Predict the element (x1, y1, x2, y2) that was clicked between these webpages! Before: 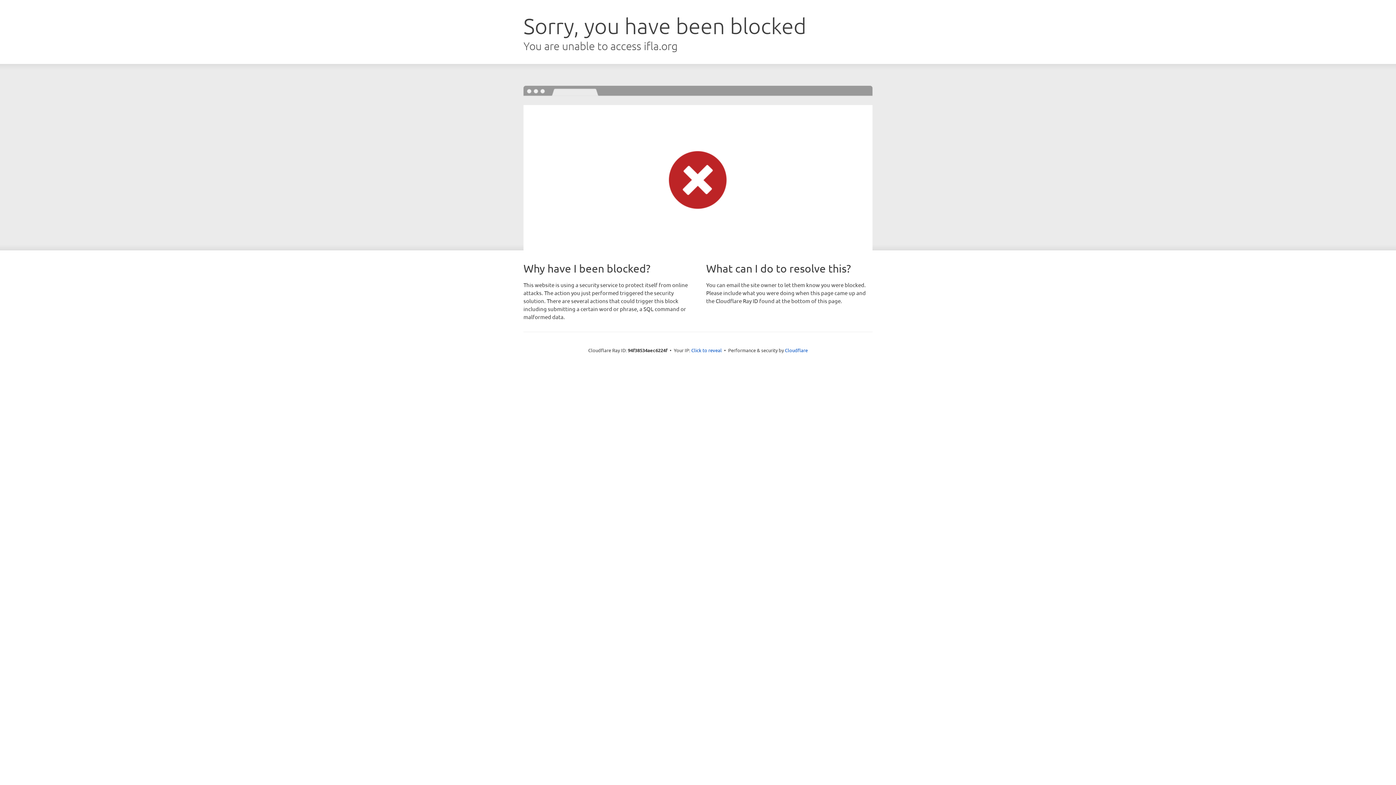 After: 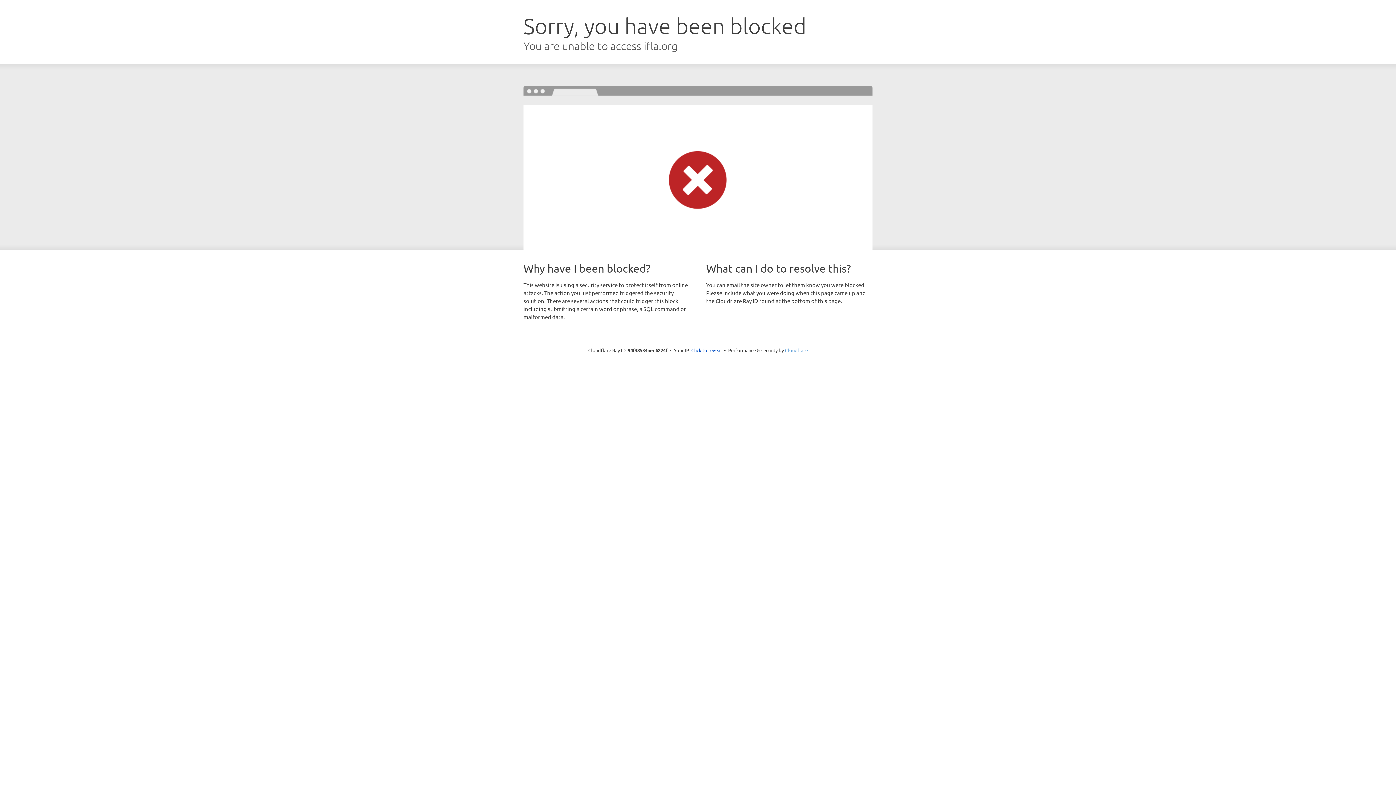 Action: label: Cloudflare bbox: (785, 347, 808, 353)